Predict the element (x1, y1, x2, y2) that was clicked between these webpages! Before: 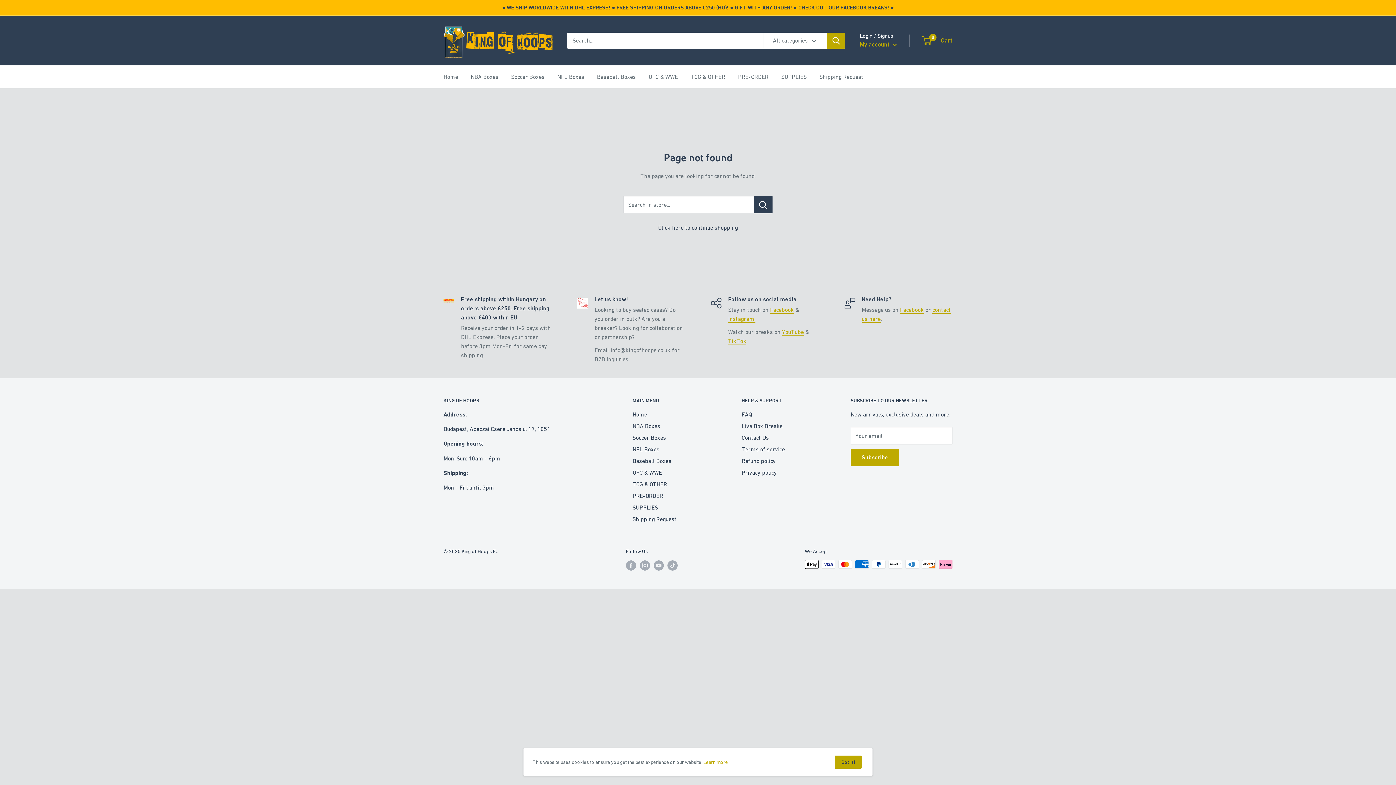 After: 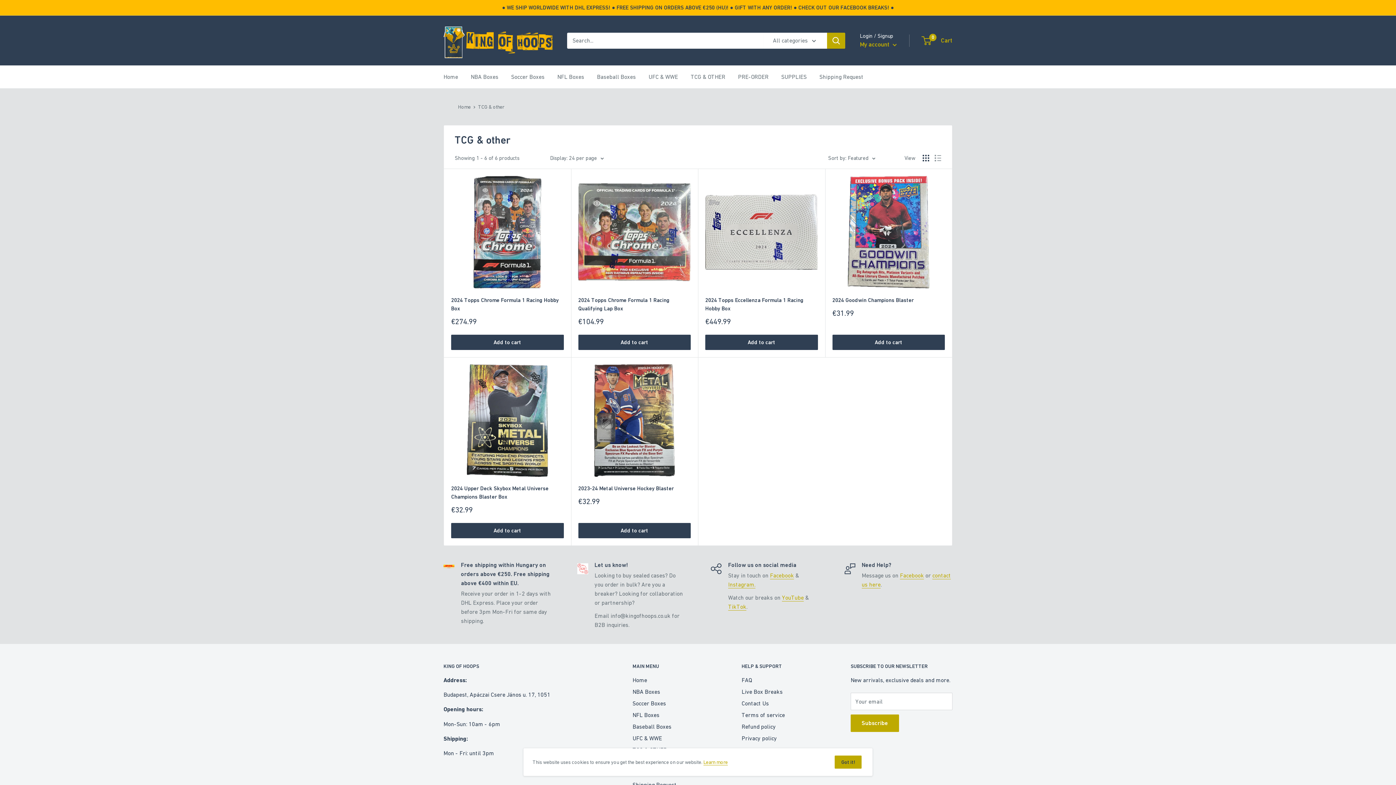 Action: label: TCG & OTHER bbox: (690, 71, 725, 82)